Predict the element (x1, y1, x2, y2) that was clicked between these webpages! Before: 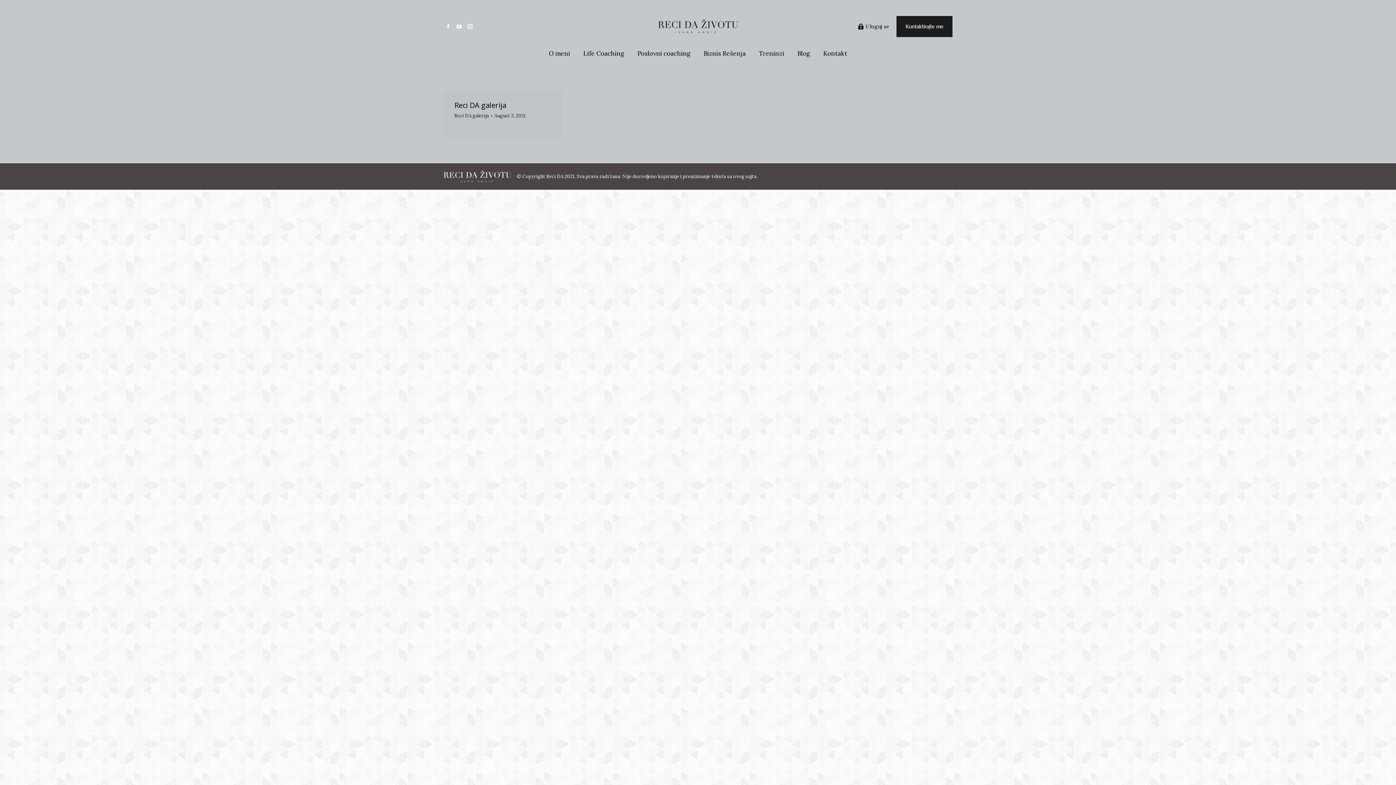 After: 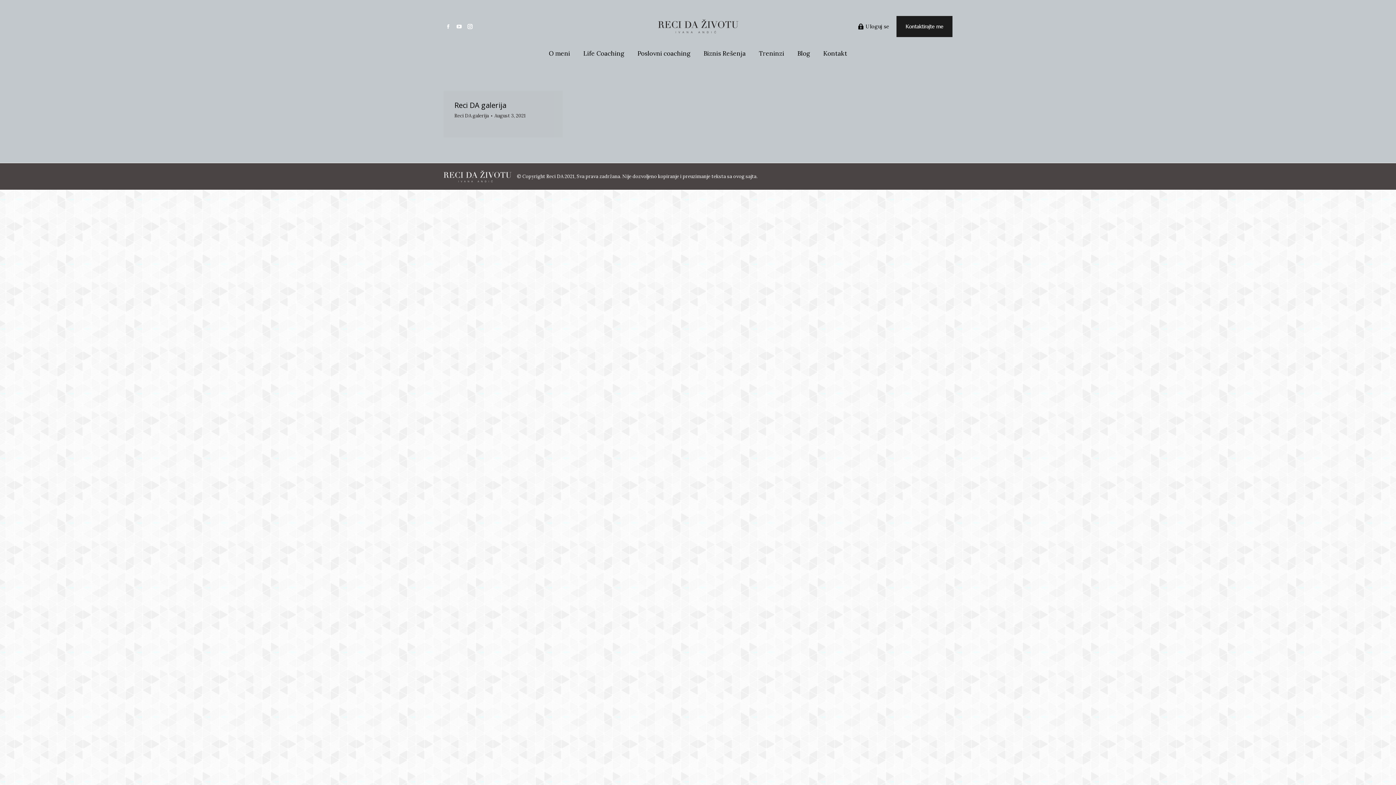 Action: label: Reci DA galerija bbox: (454, 112, 489, 119)